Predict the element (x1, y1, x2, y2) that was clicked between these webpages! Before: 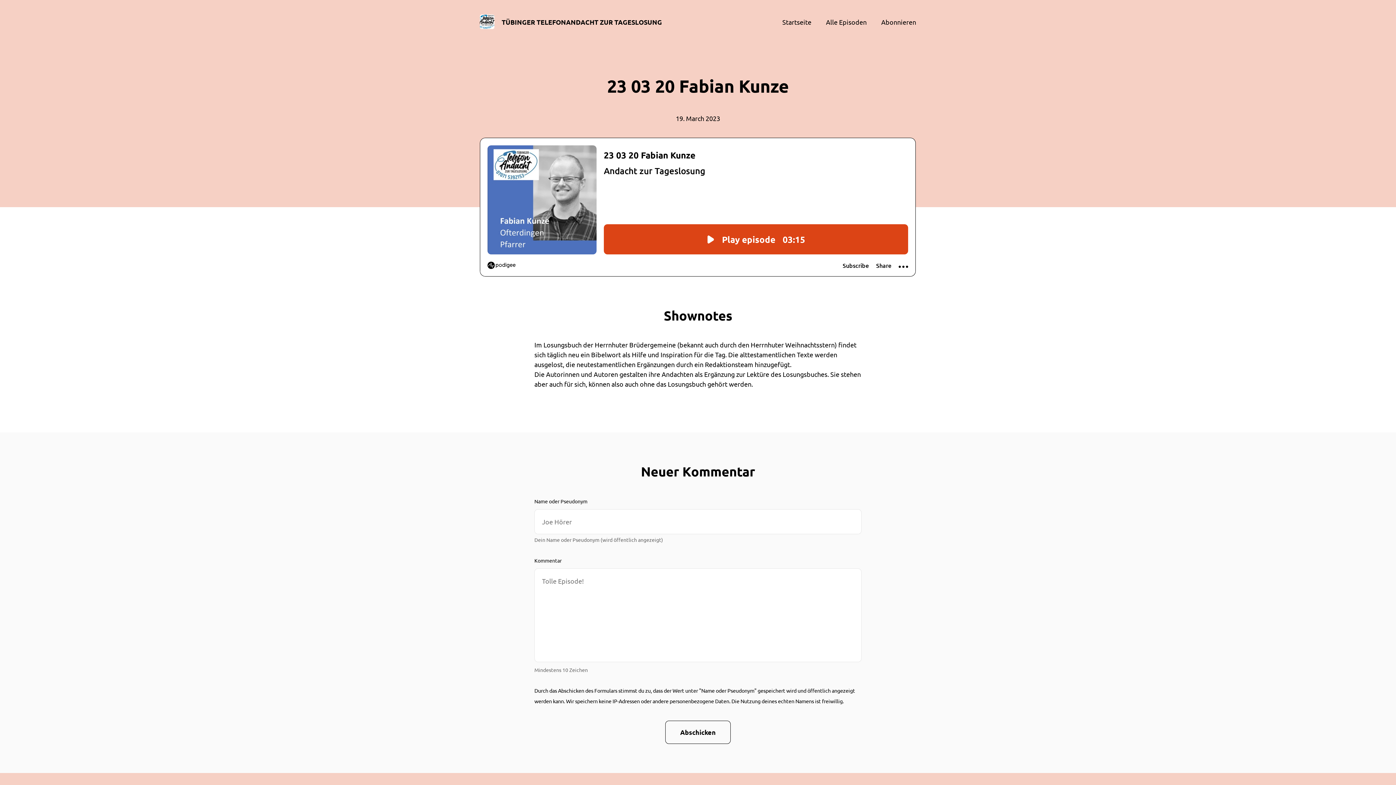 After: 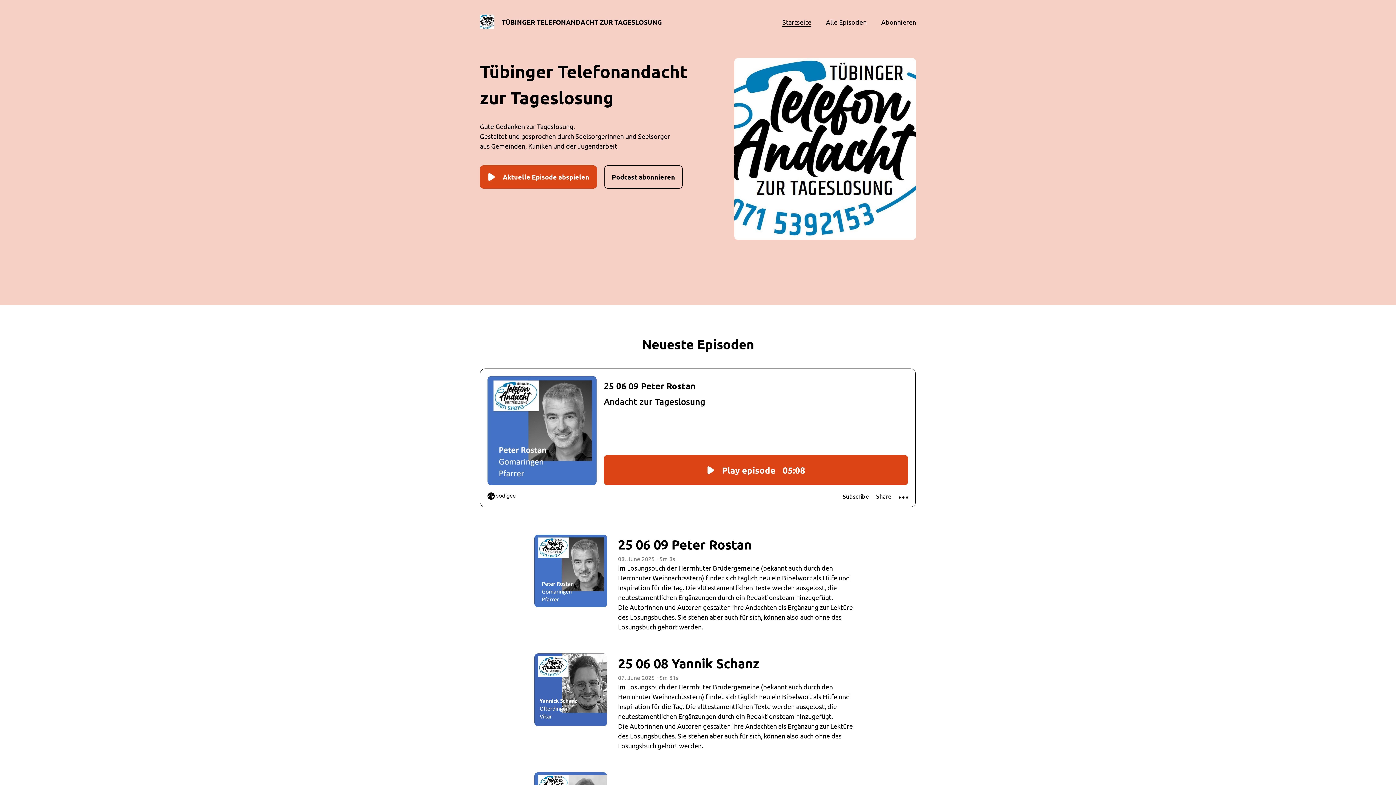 Action: bbox: (480, 14, 770, 29) label: TÜBINGER TELEFONANDACHT ZUR TAGESLOSUNG